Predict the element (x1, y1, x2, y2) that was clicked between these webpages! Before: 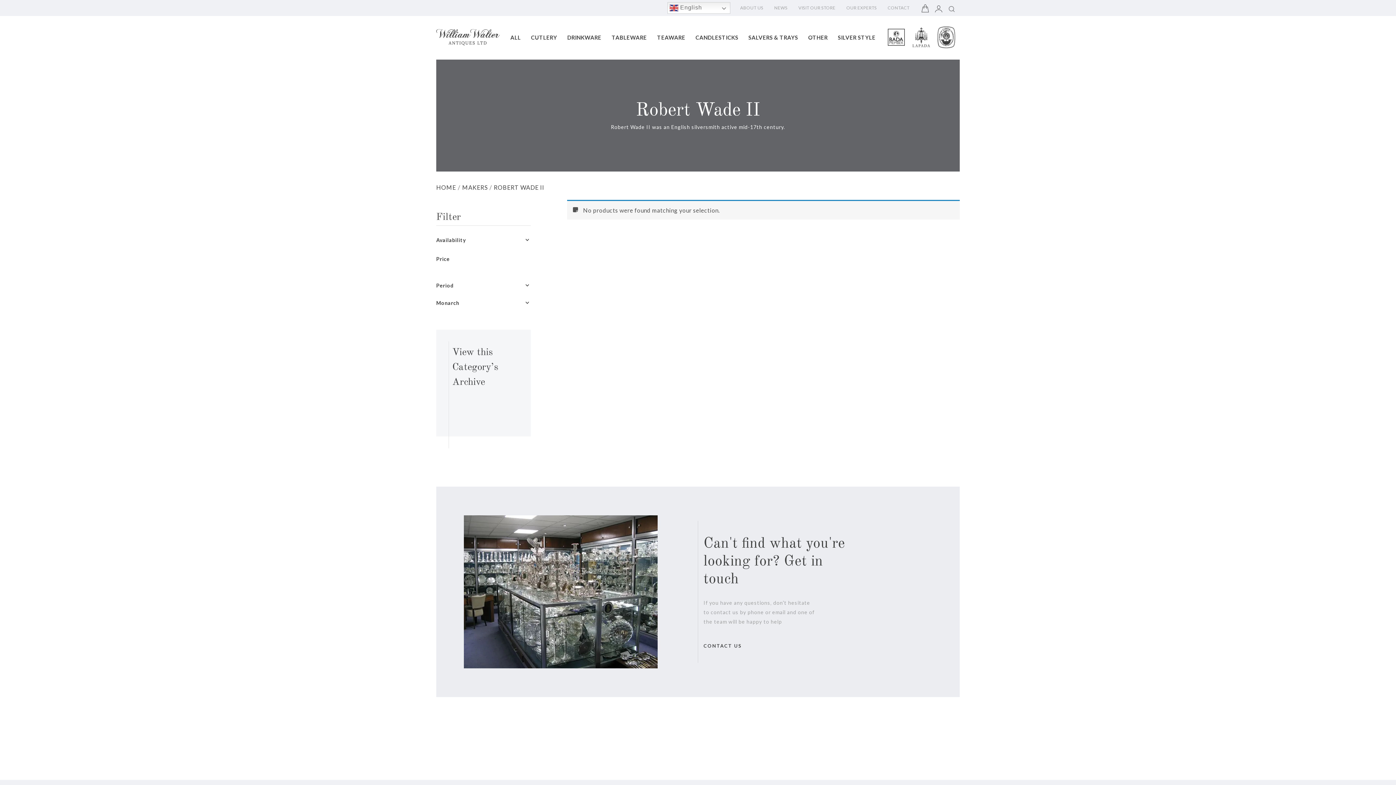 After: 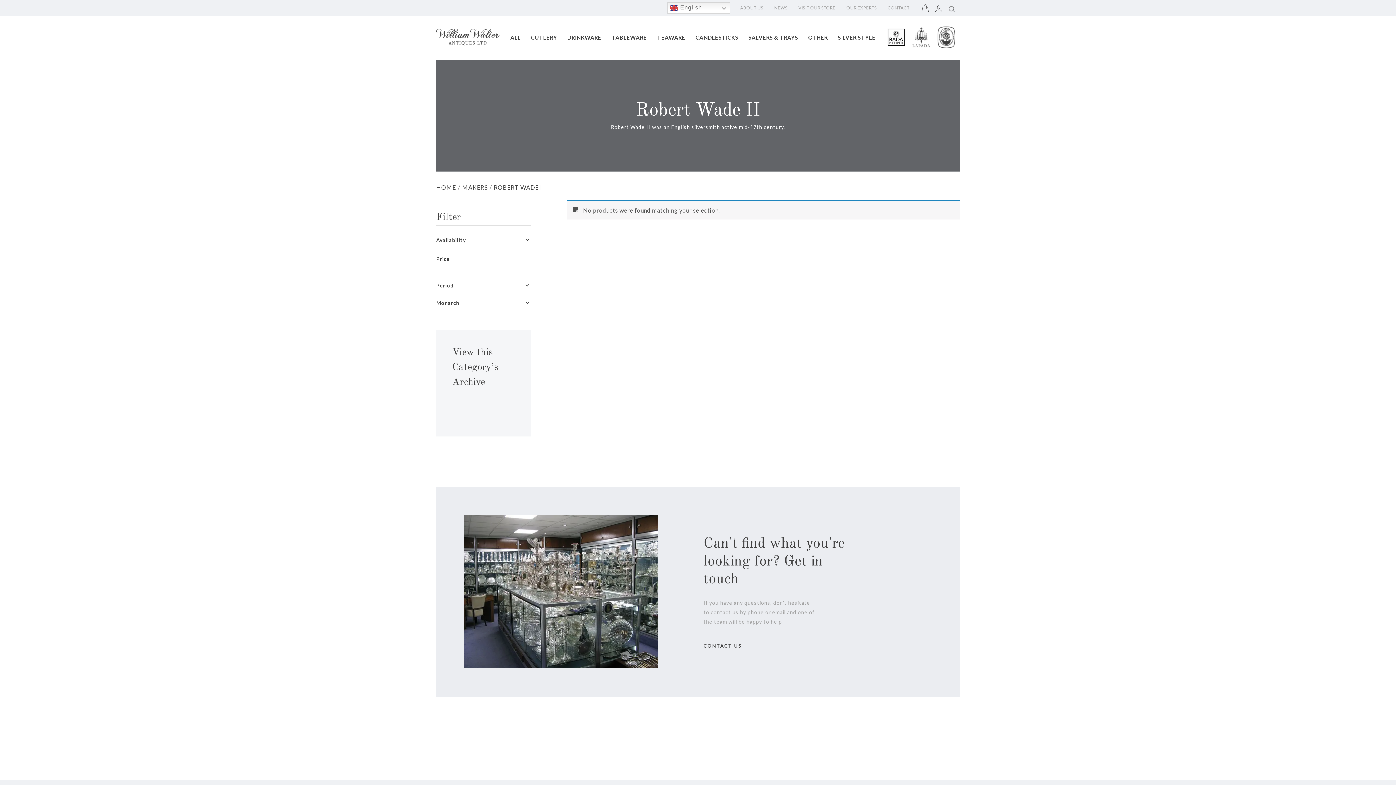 Action: bbox: (436, 294, 530, 311) label: Monarch